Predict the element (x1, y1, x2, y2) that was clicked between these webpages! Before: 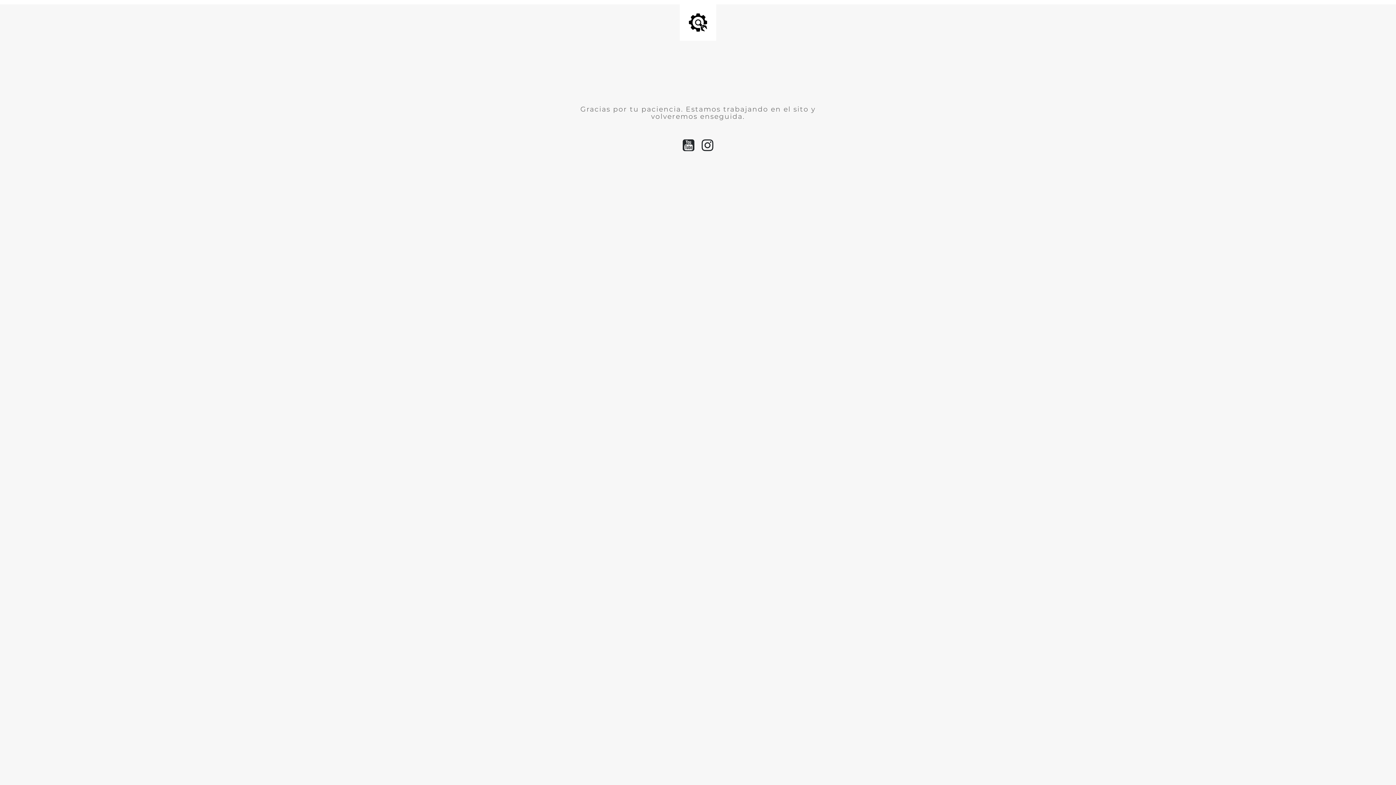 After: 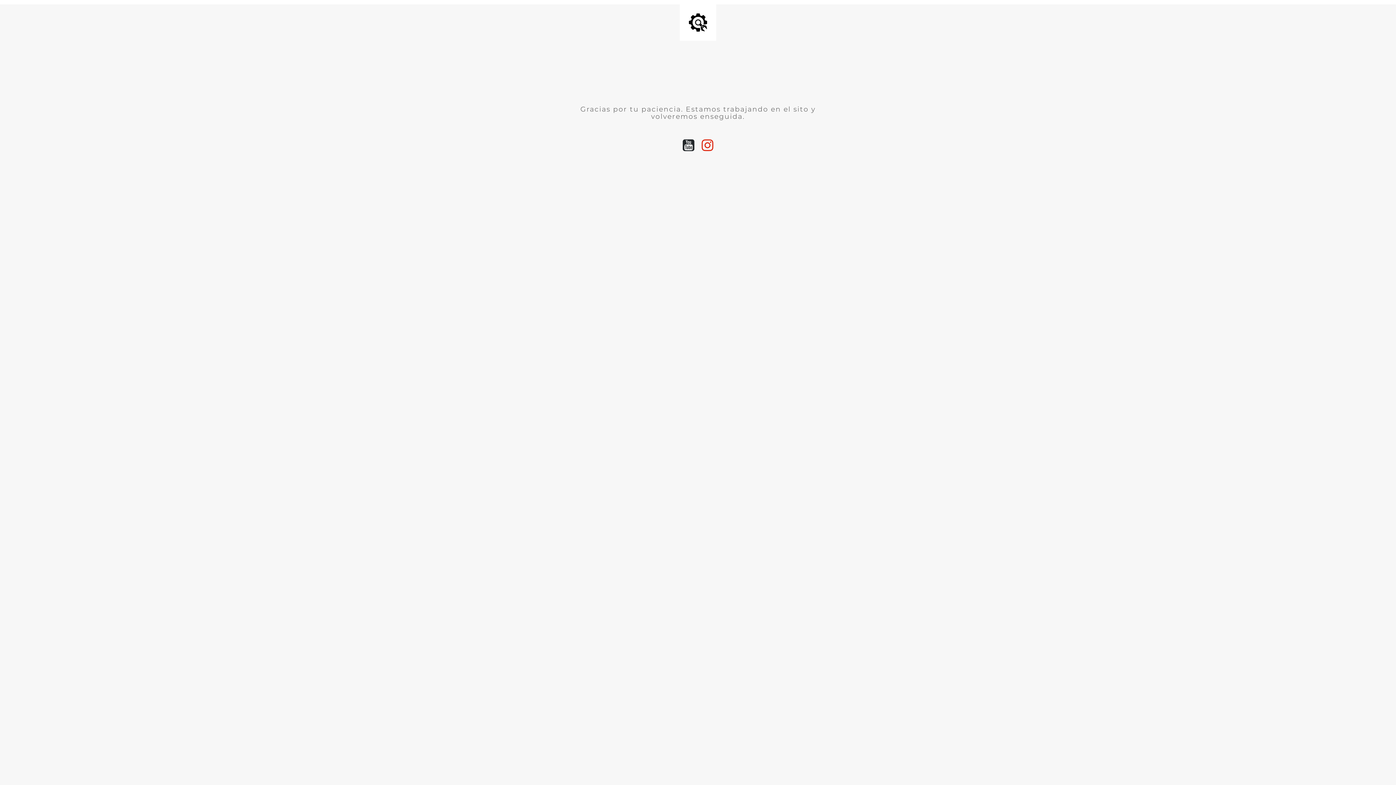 Action: bbox: (698, 146, 717, 151)